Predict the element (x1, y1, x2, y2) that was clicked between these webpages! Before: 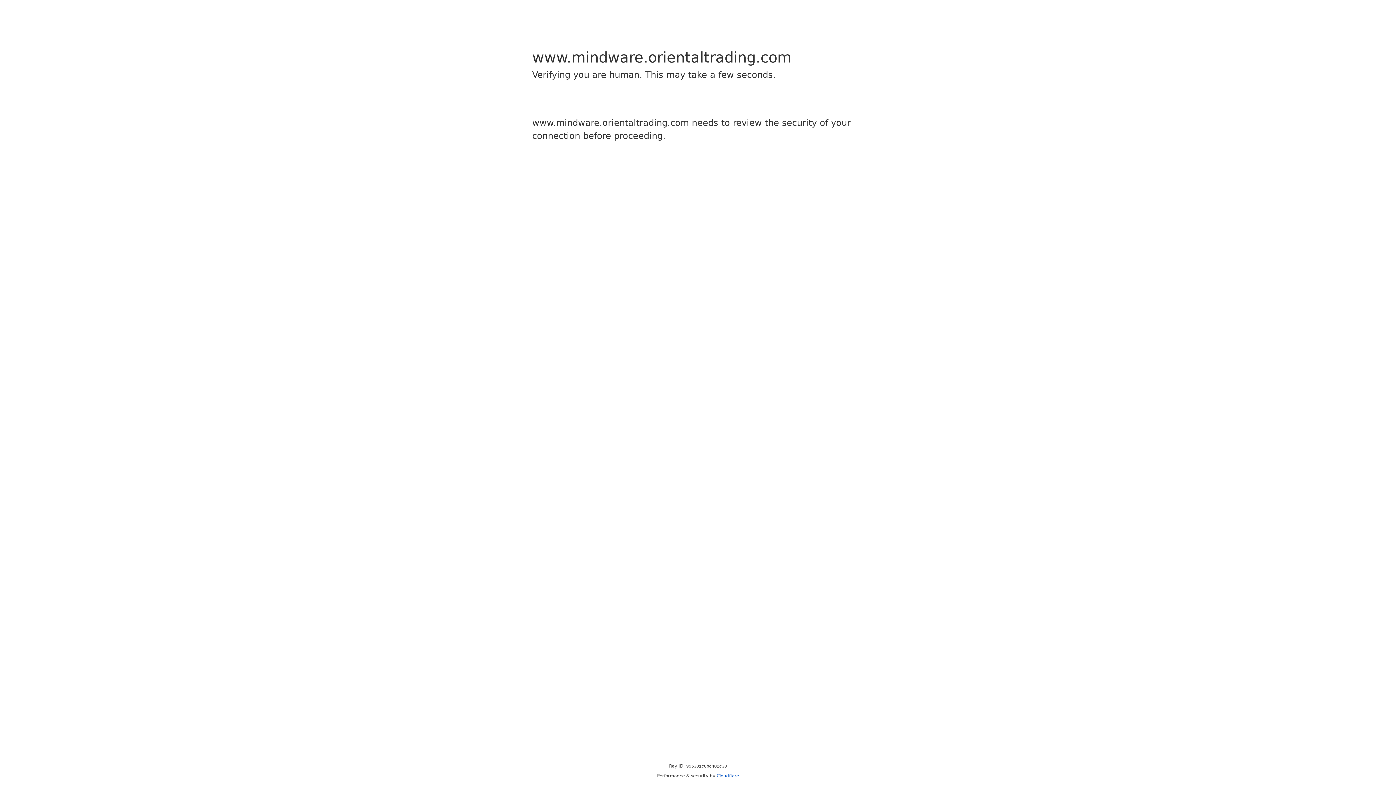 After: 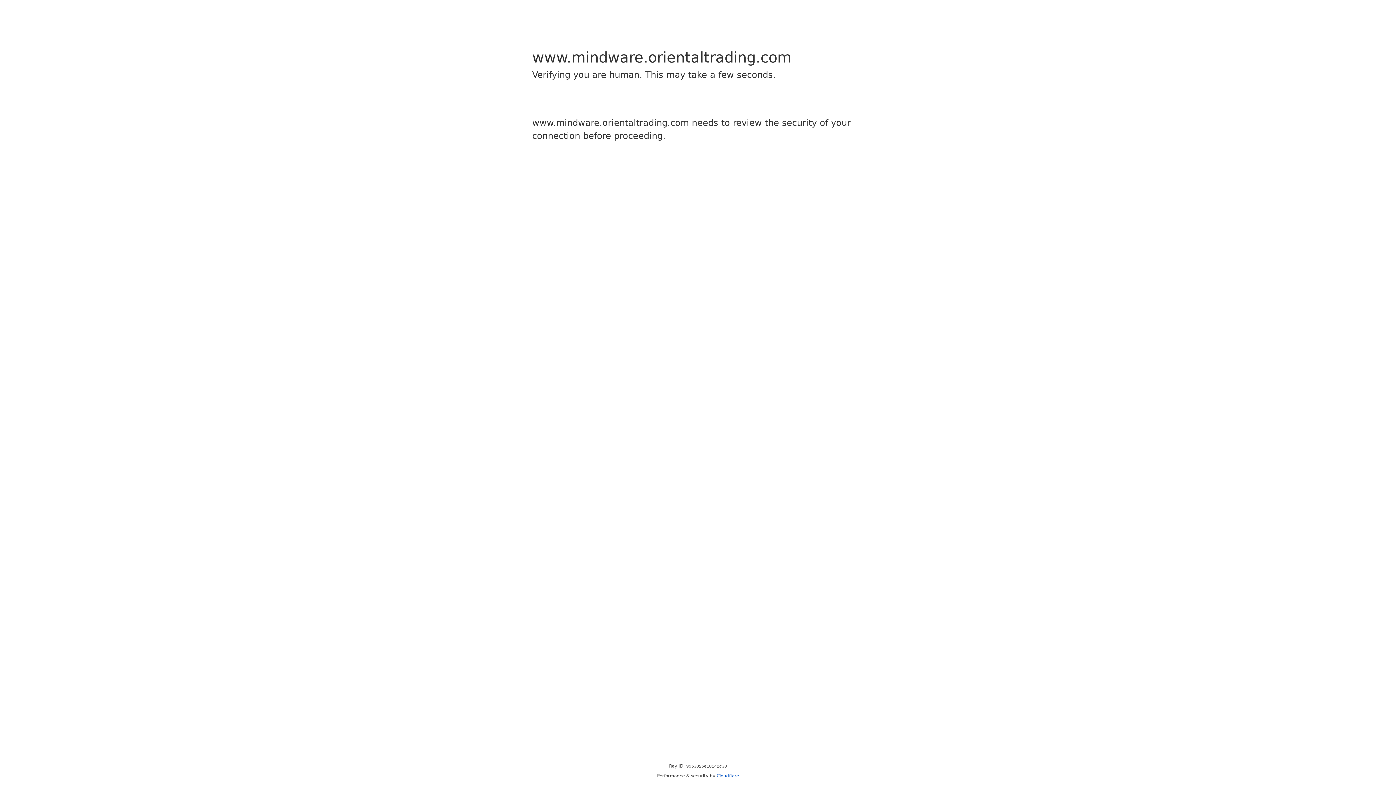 Action: bbox: (716, 773, 739, 778) label: Cloudflare